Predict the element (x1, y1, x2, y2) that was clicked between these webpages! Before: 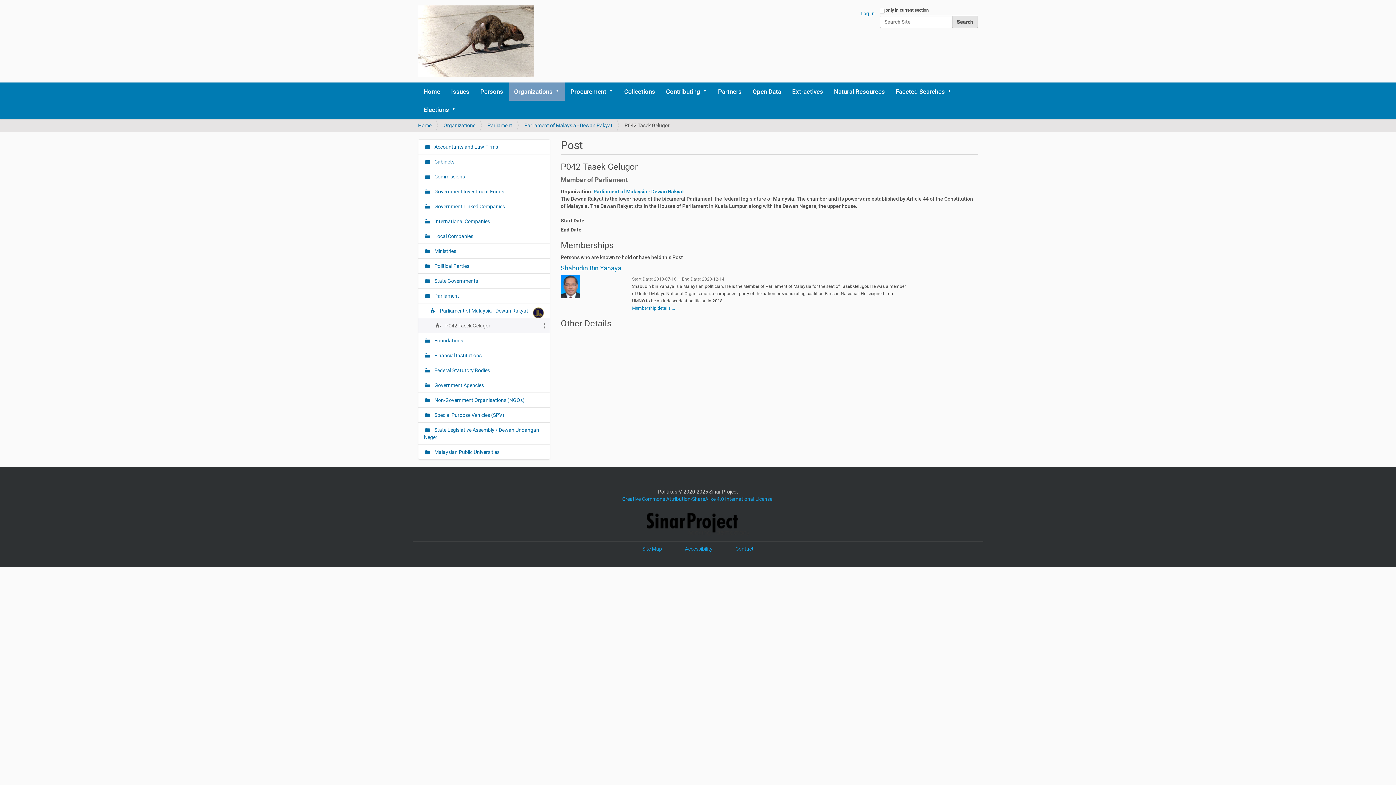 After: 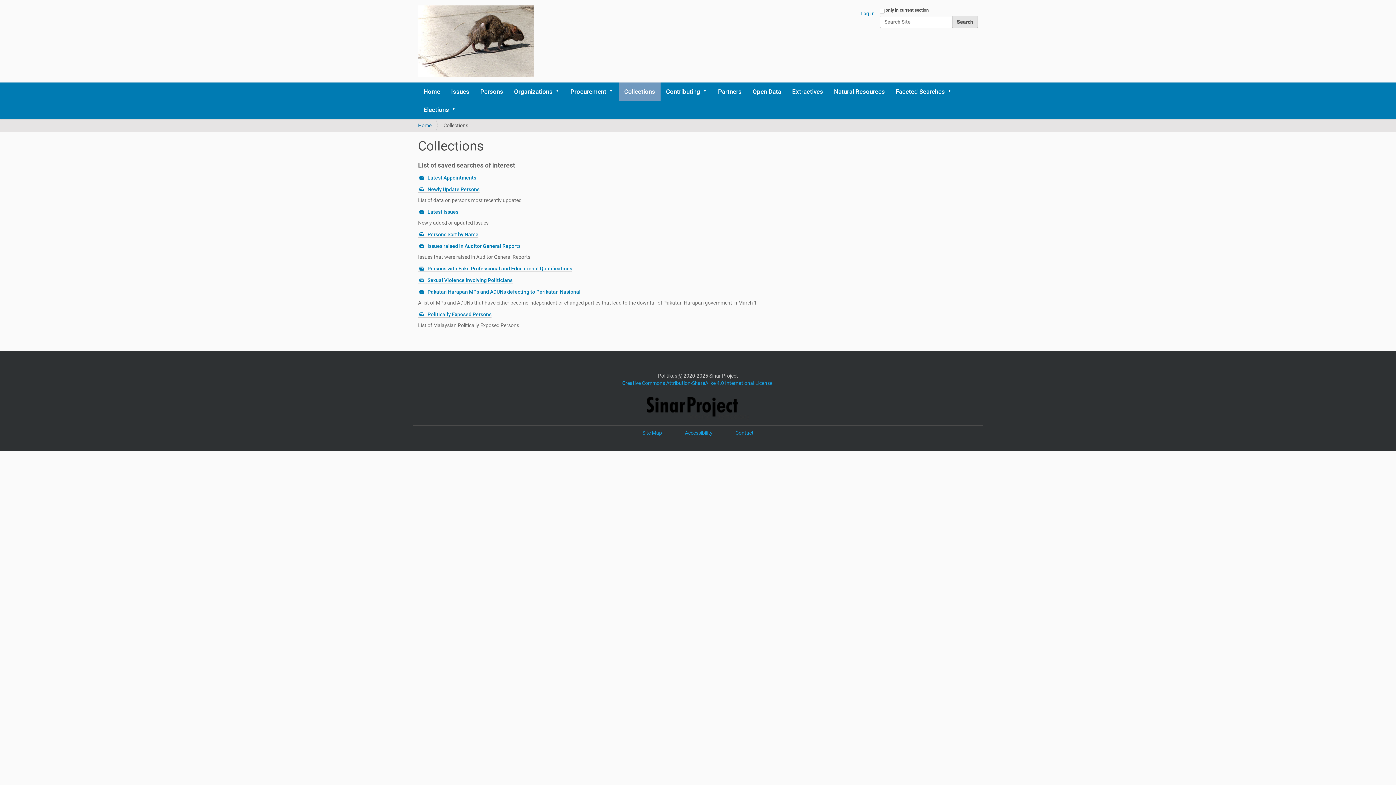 Action: bbox: (618, 82, 660, 100) label: Collections